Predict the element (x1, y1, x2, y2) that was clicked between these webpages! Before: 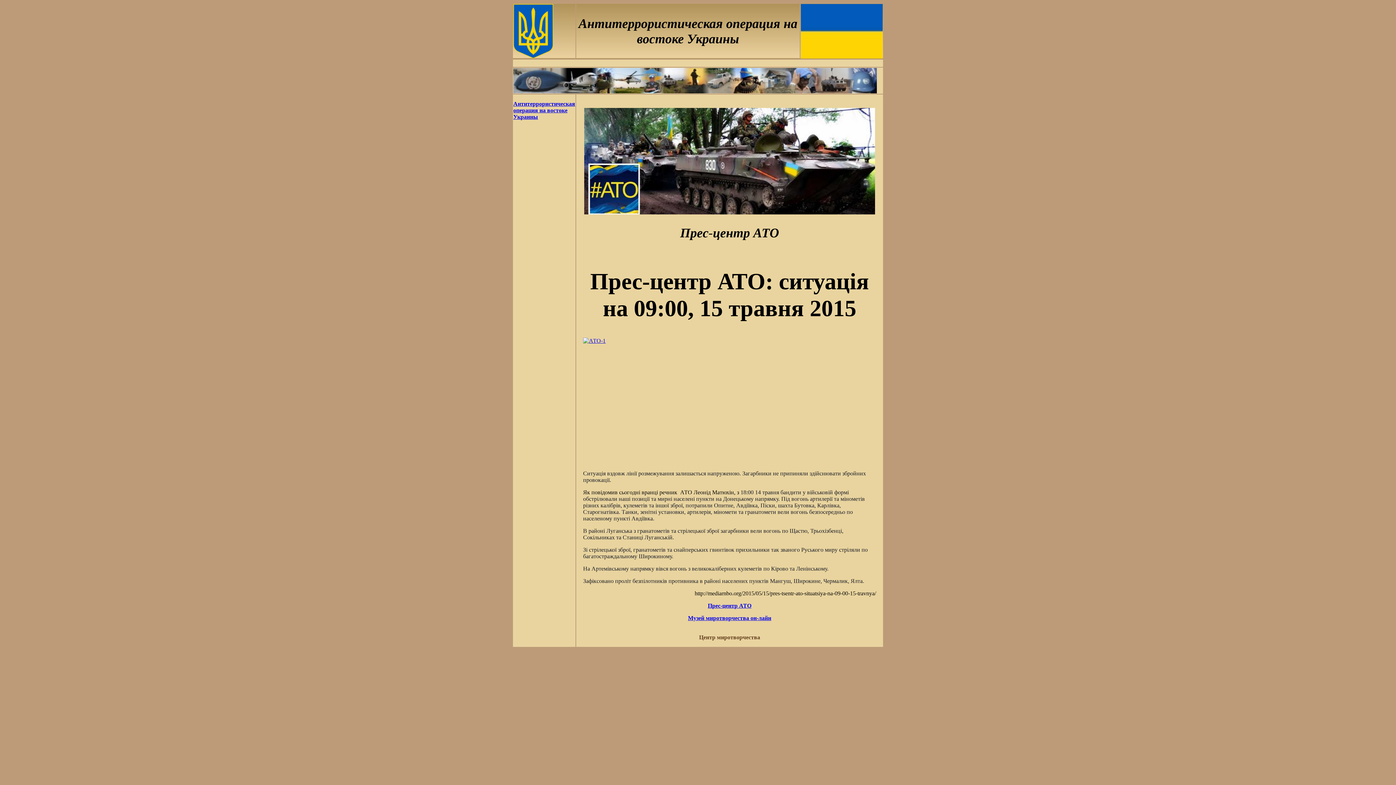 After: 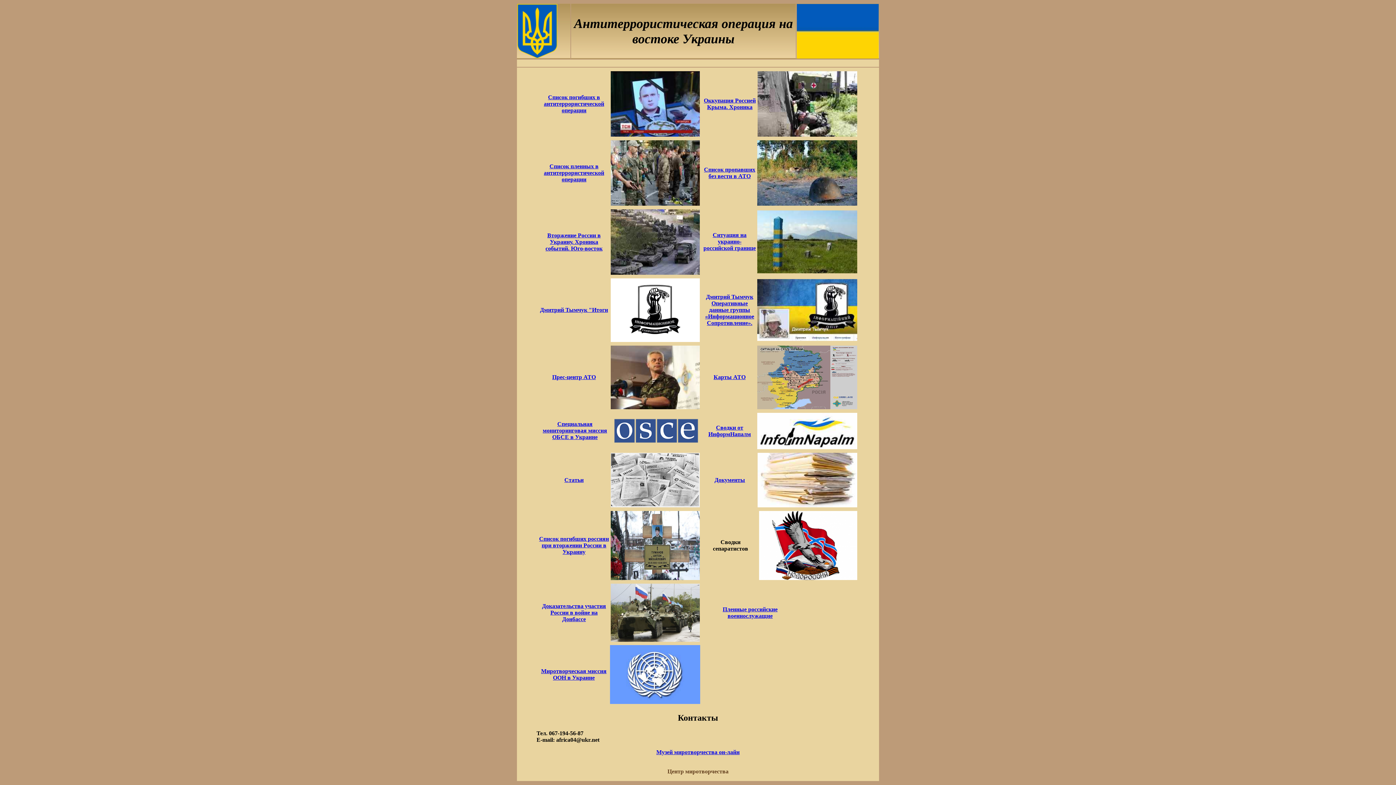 Action: bbox: (513, 100, 575, 120) label: Антитеррористическая операция на востоке Украины